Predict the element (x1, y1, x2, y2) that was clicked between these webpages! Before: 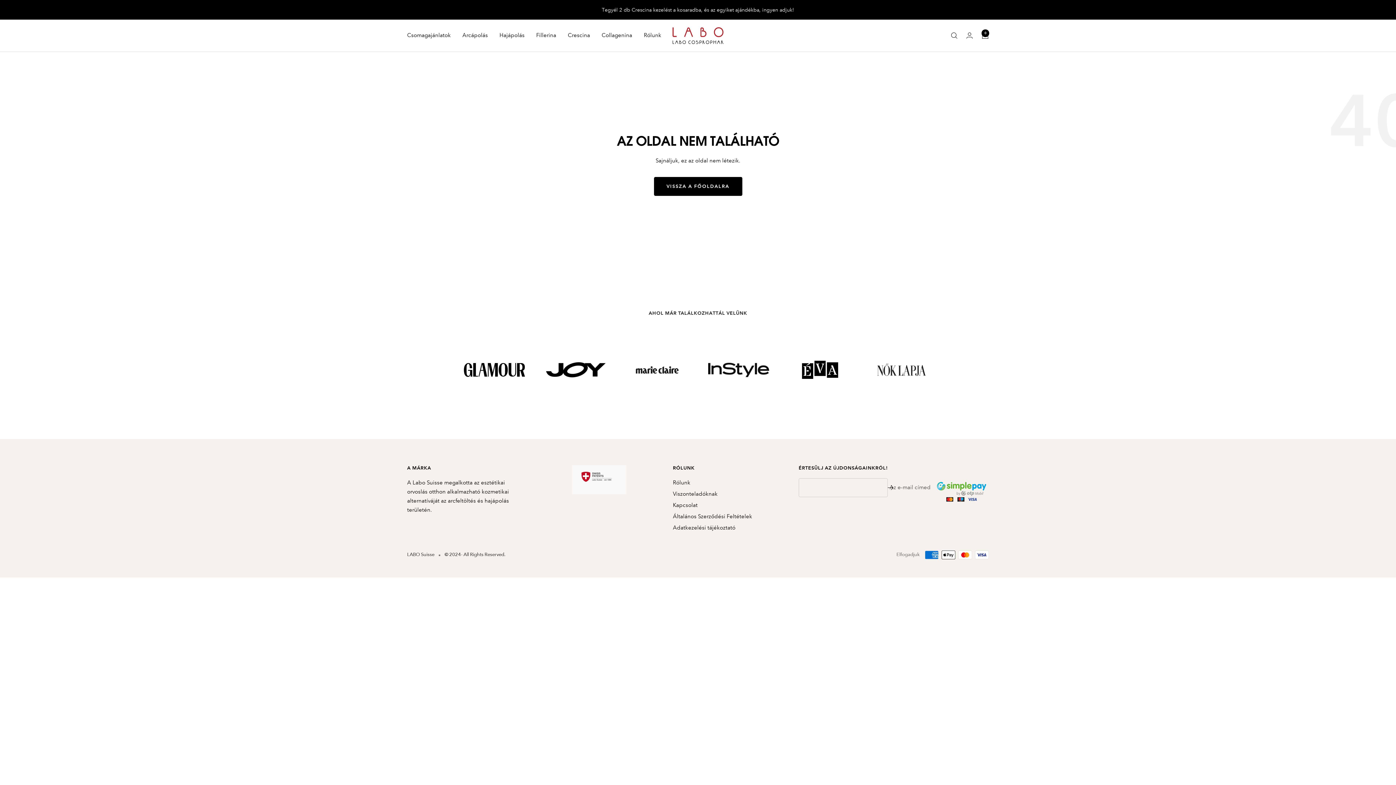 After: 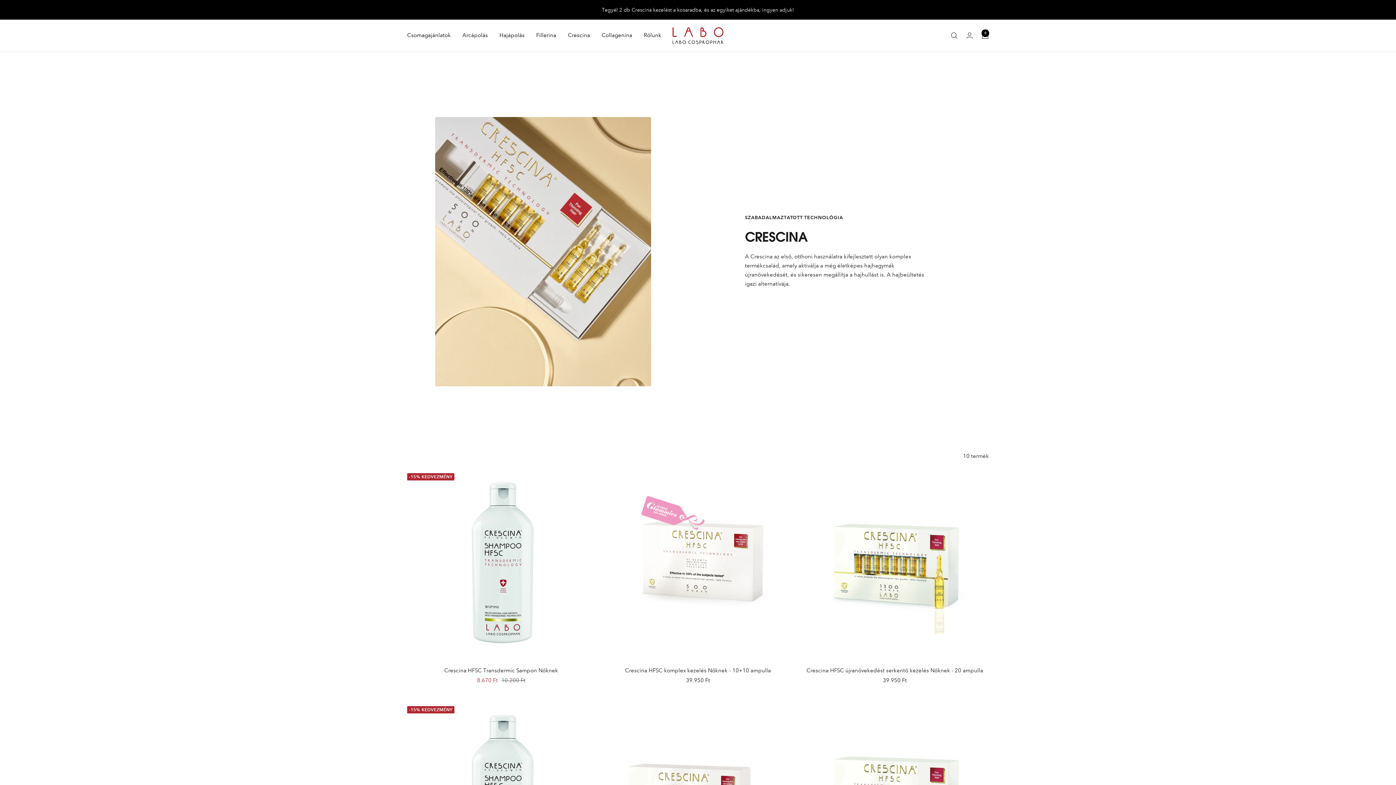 Action: bbox: (568, 31, 590, 40) label: Crescina